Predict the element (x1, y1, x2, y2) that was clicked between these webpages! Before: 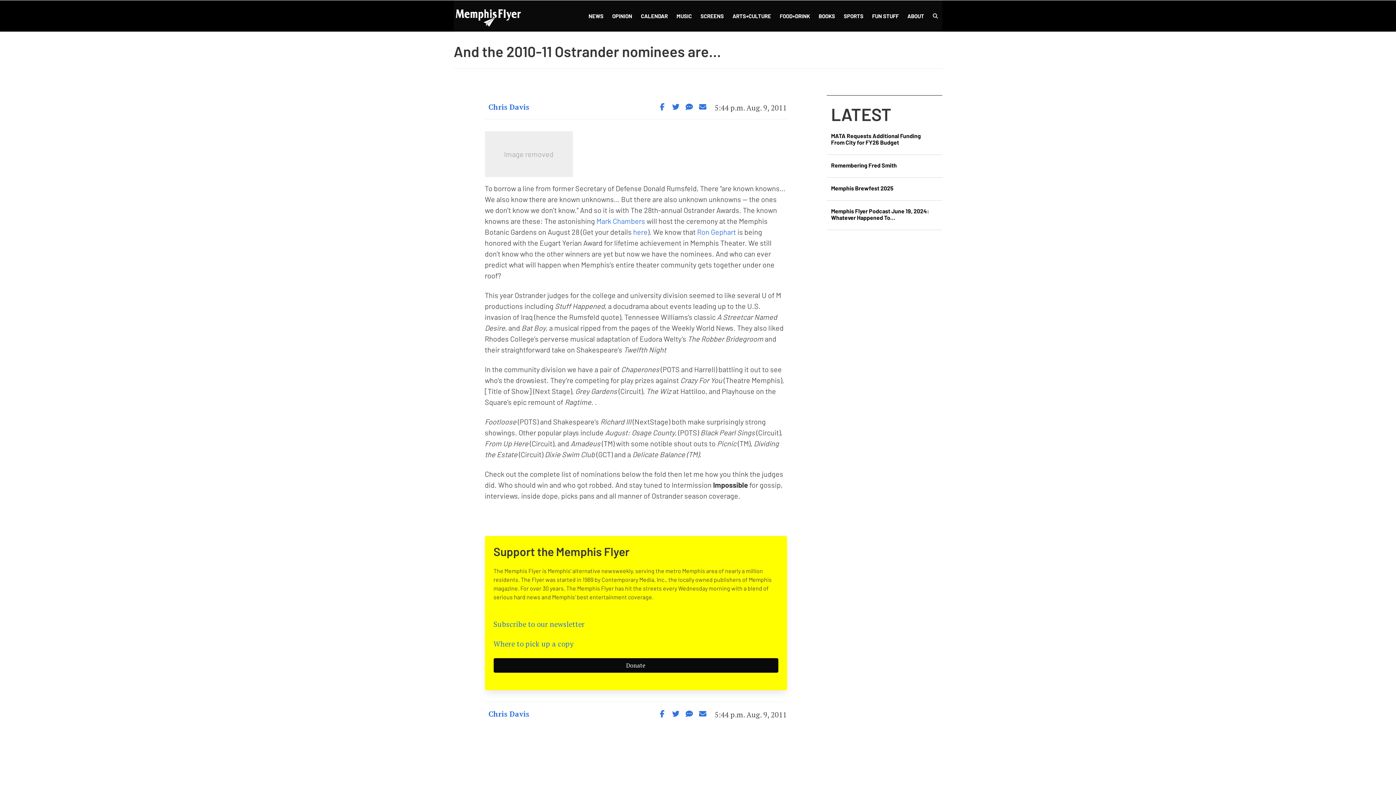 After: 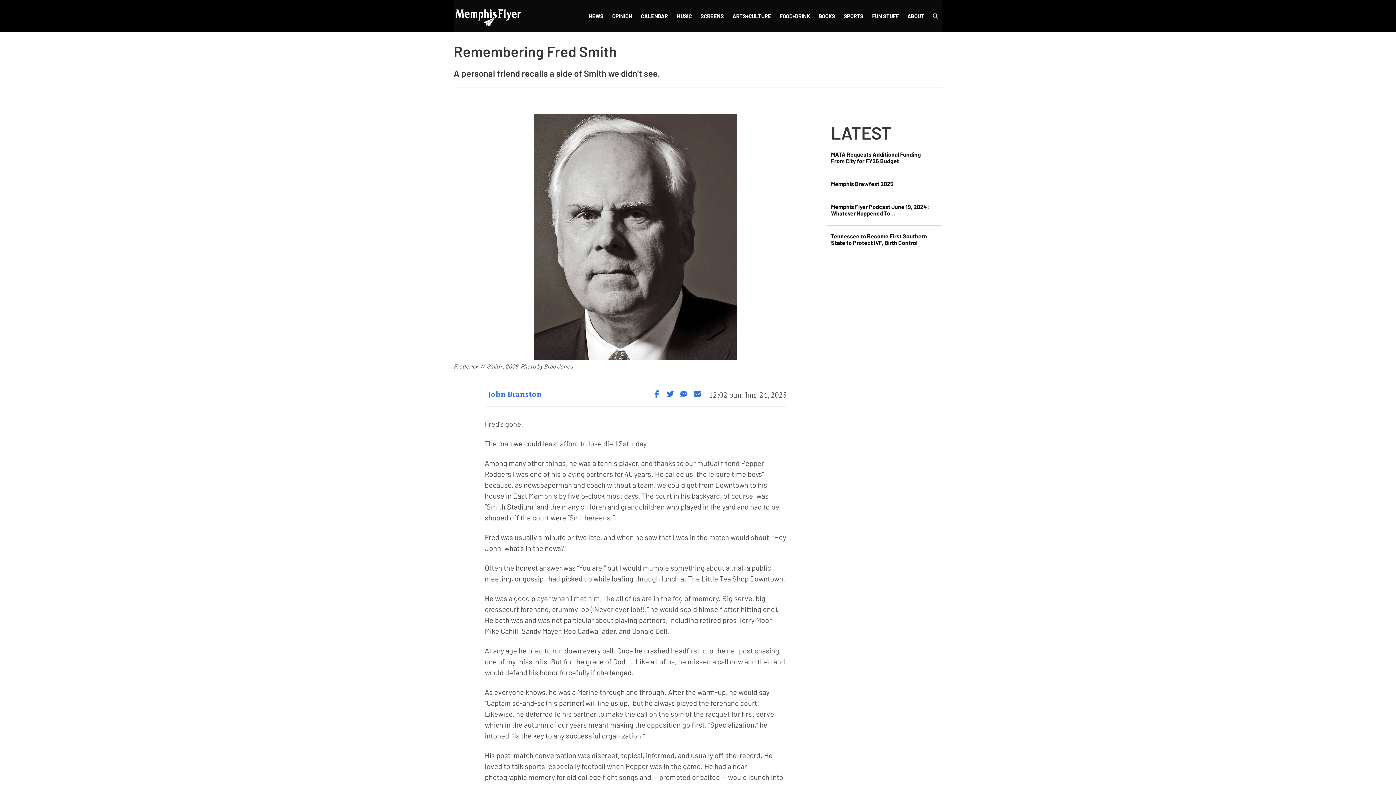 Action: bbox: (831, 161, 897, 168) label: Remembering Fred Smith